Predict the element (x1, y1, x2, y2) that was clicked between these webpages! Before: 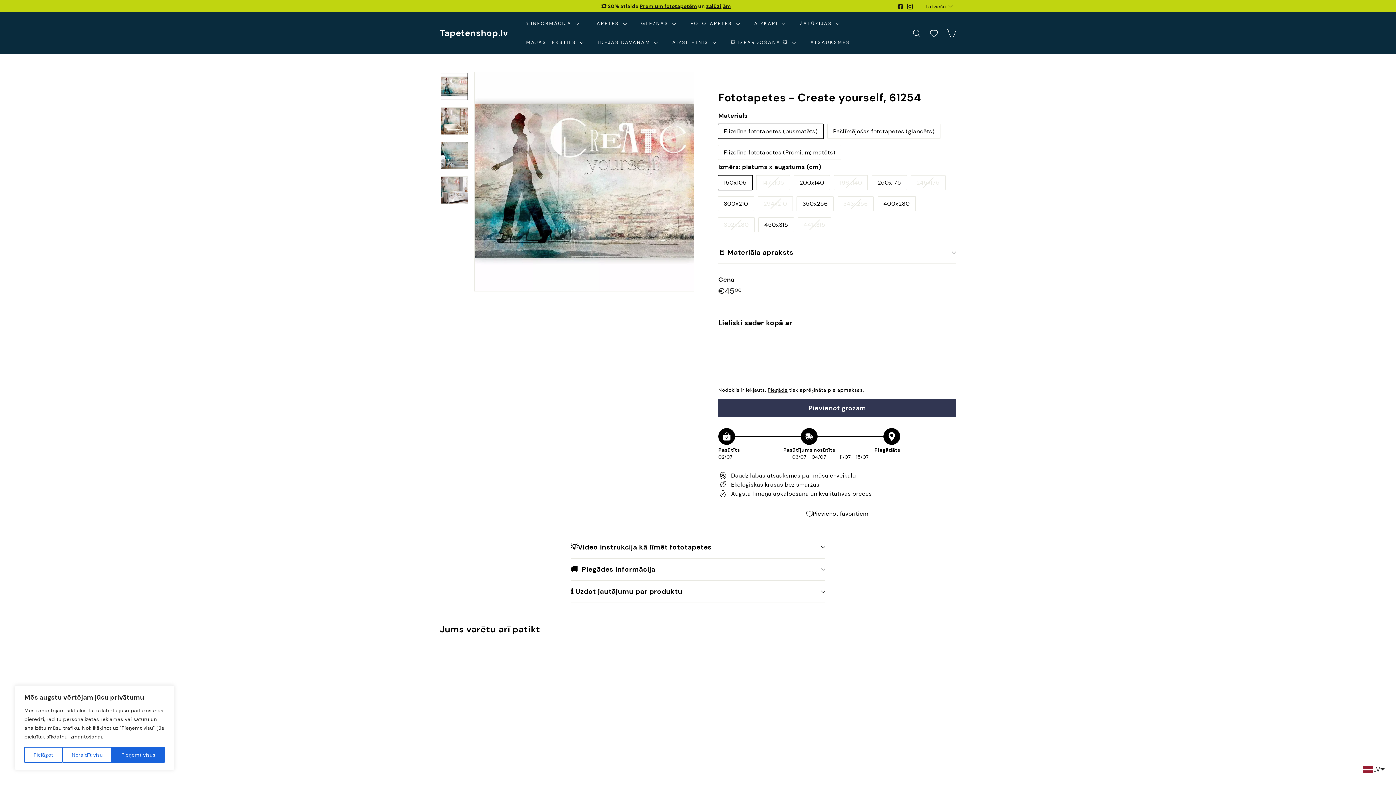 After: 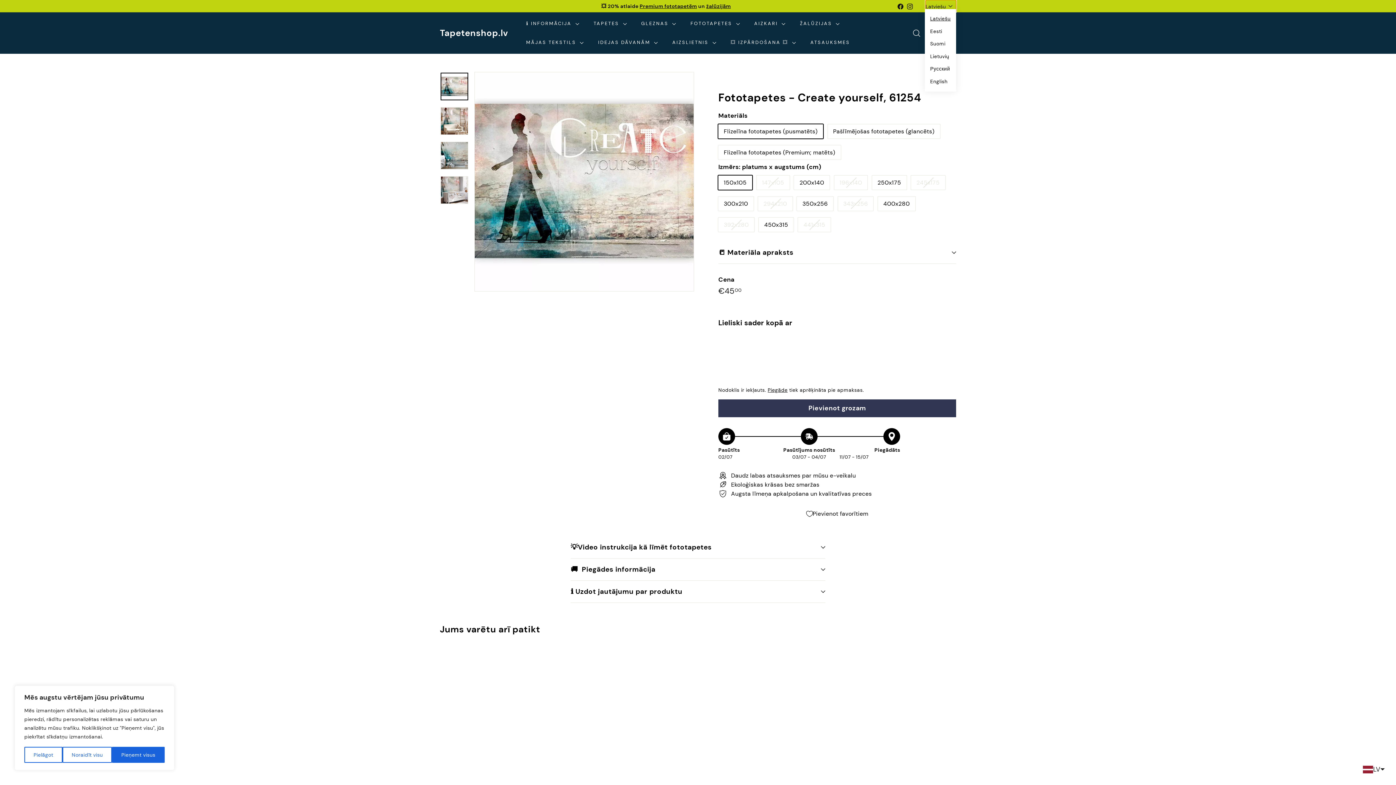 Action: label: Latviešu bbox: (925, 0, 956, 12)